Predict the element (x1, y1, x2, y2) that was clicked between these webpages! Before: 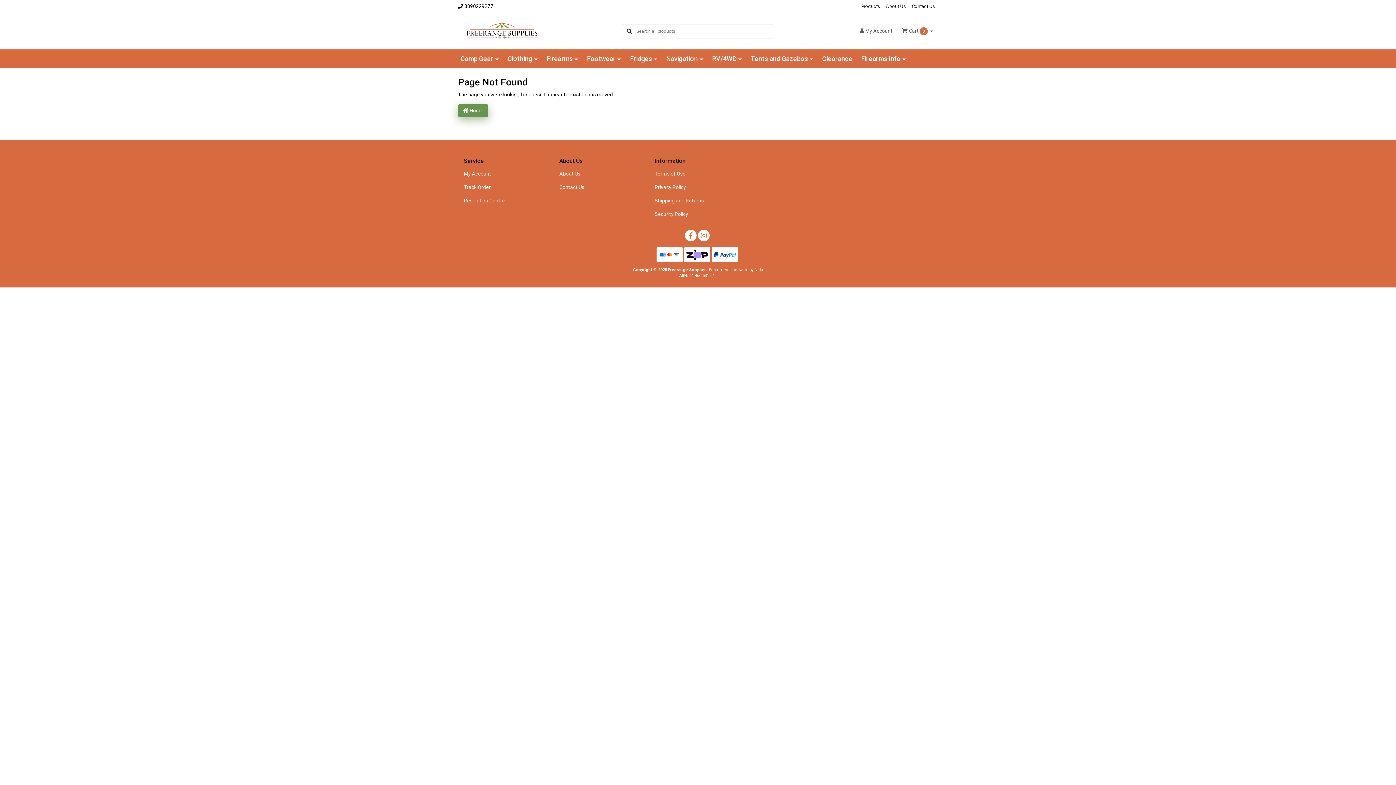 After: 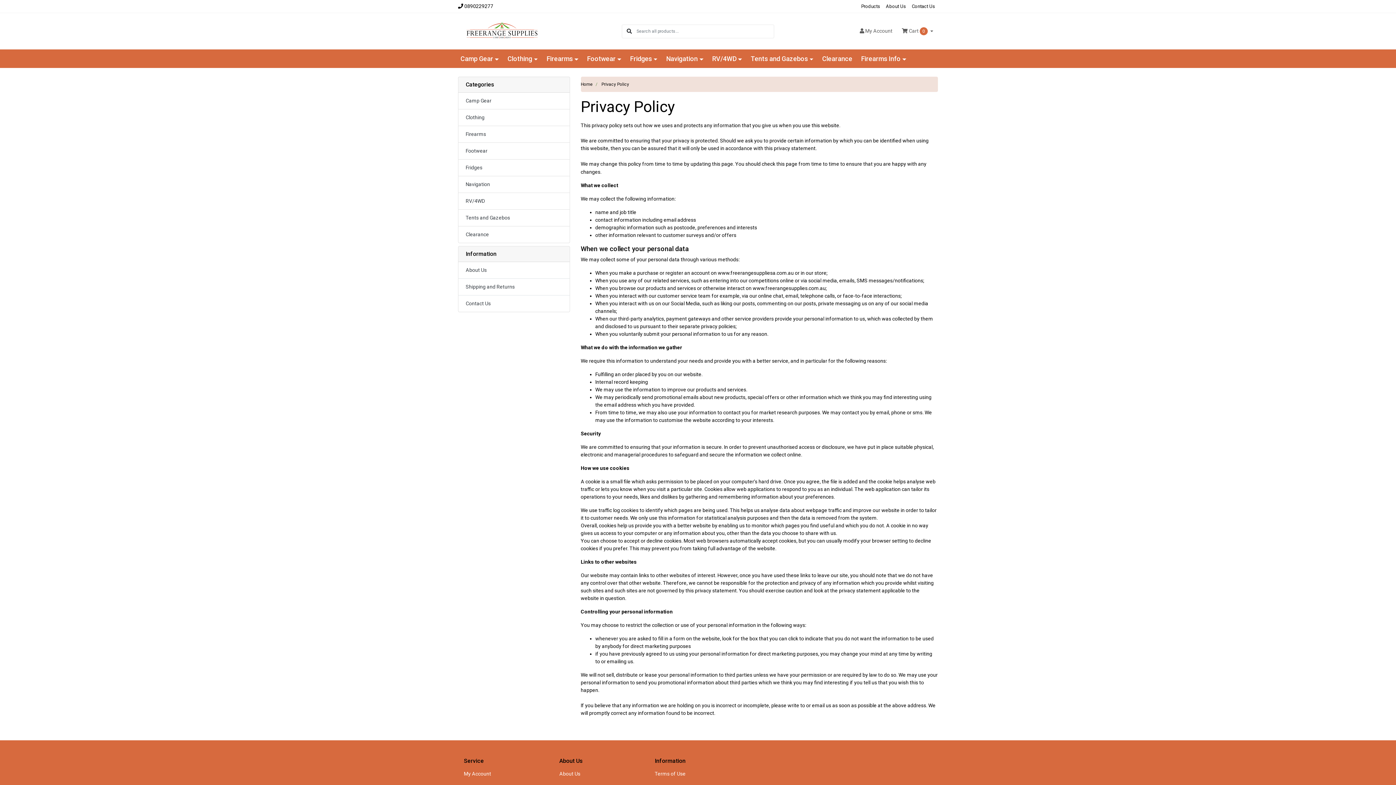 Action: label: Privacy Policy bbox: (649, 180, 733, 194)